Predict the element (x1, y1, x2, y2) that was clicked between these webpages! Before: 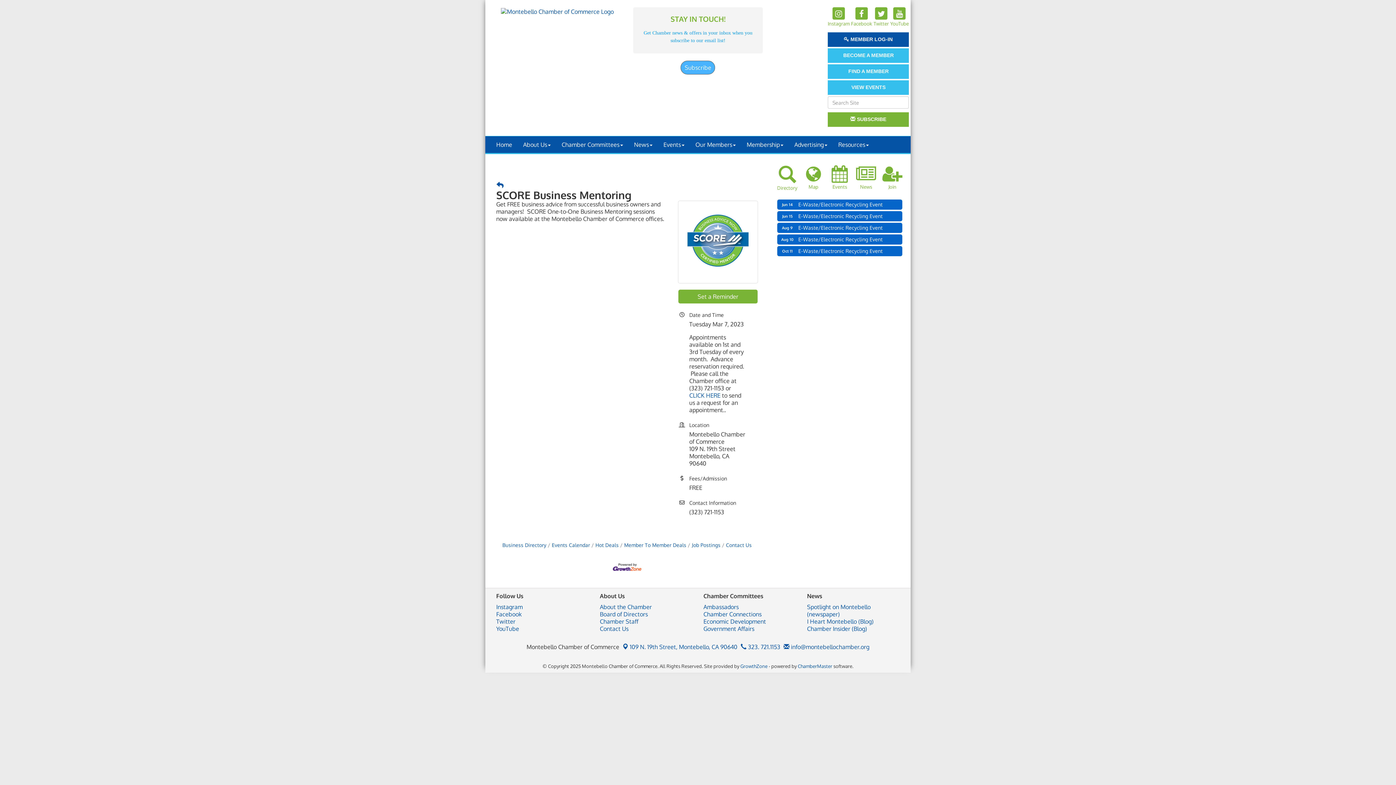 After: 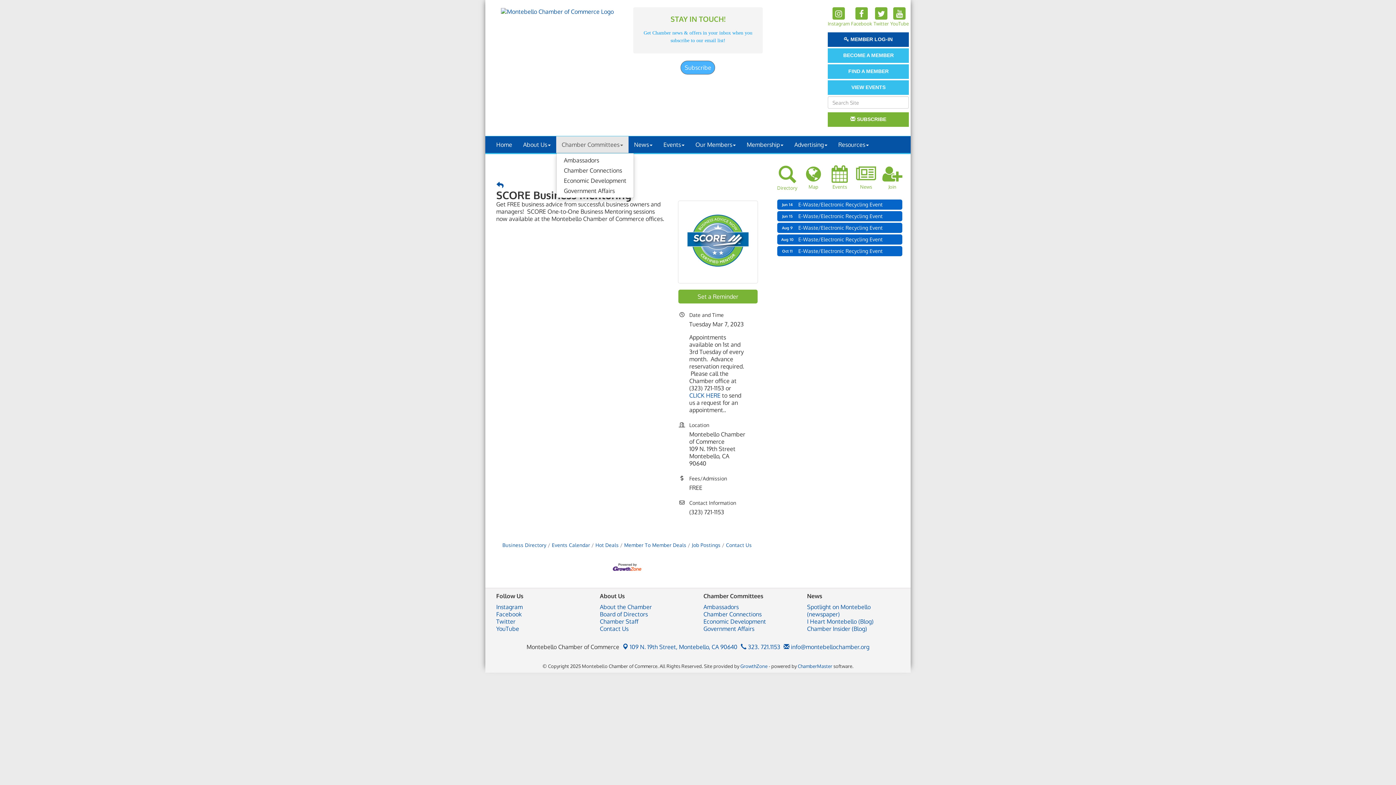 Action: bbox: (556, 136, 628, 153) label: Chamber Committees